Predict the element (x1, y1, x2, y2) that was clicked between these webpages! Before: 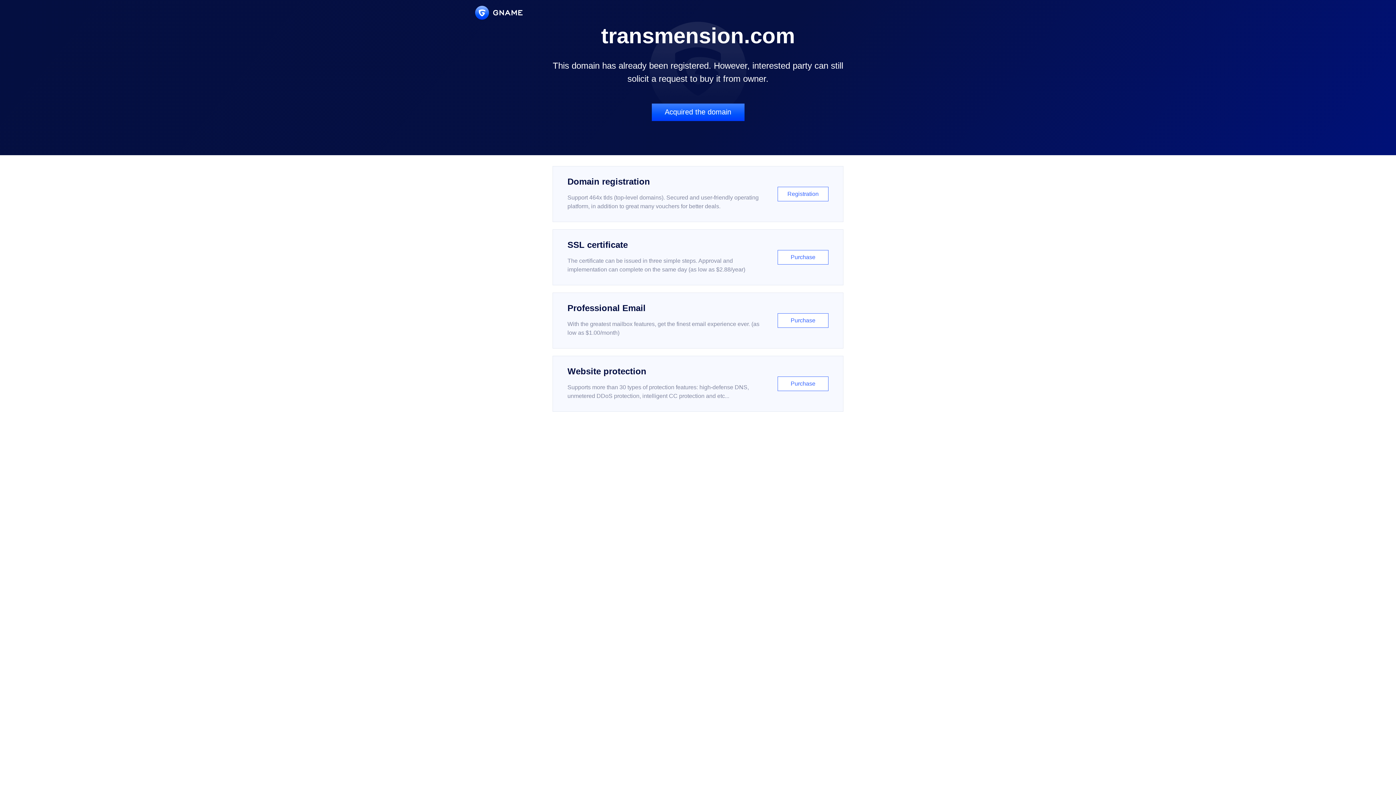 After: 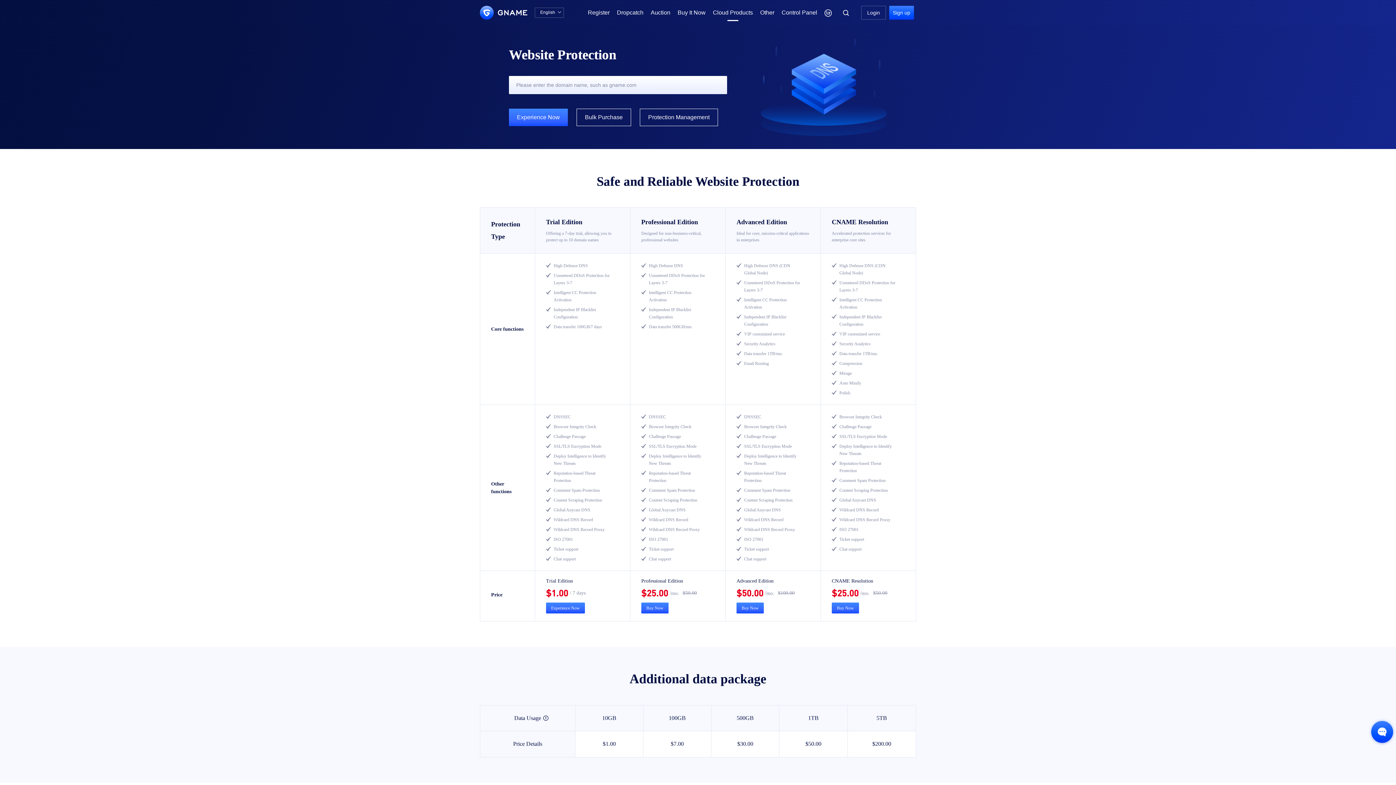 Action: label: Website protection

Supports more than 30 types of protection features: high-defense DNS, unmetered DDoS protection, intelligent CC protection and etc...

Purchase bbox: (552, 356, 843, 412)